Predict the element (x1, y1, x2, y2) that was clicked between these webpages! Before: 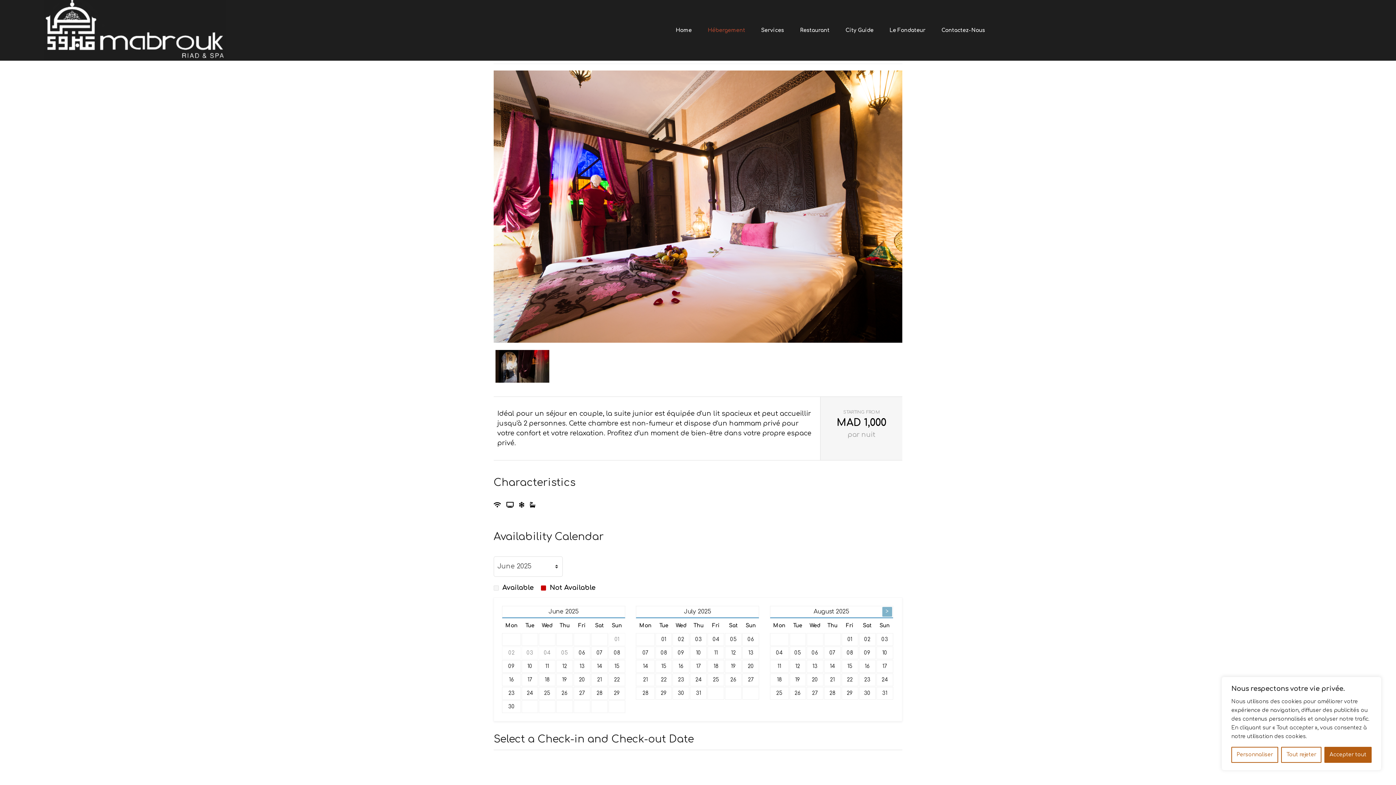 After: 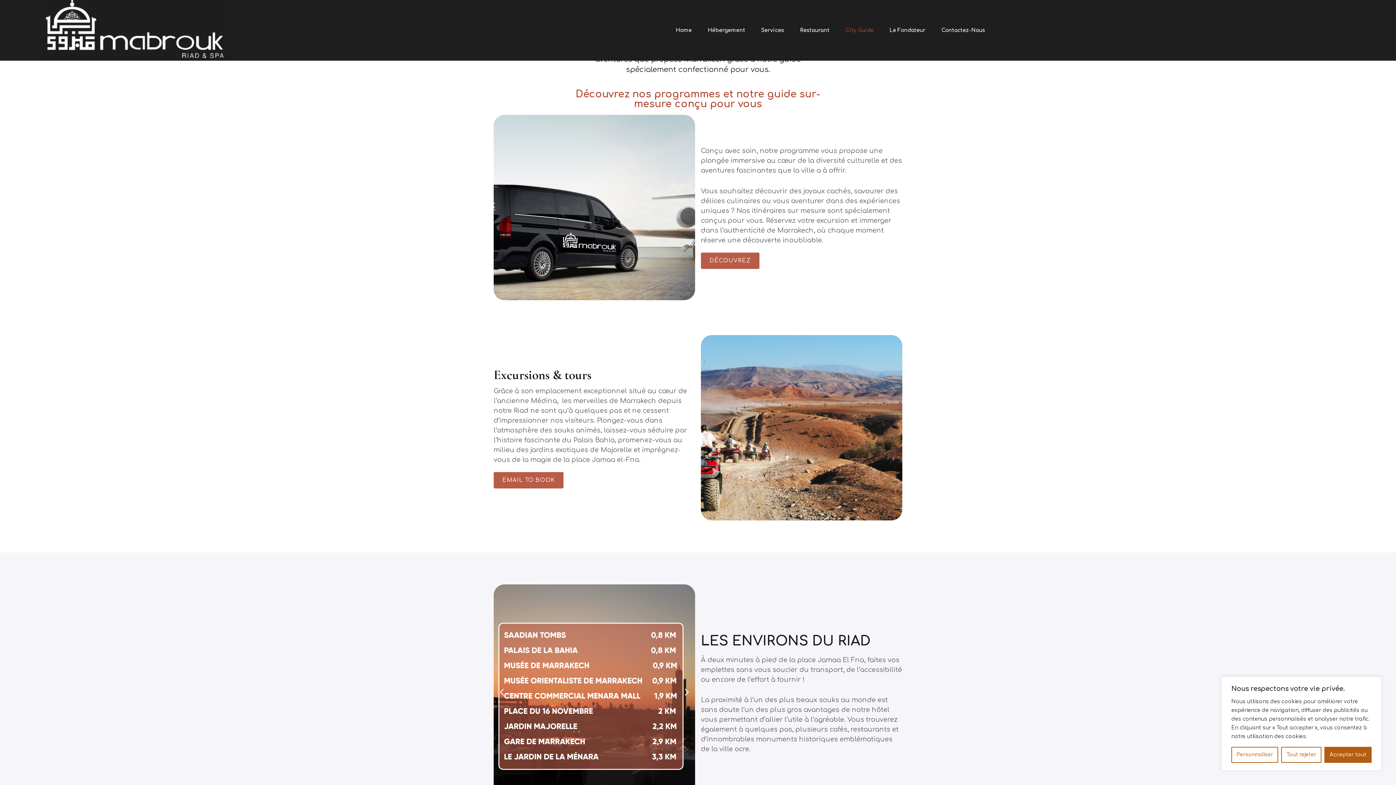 Action: label: City Guide bbox: (837, 22, 881, 38)